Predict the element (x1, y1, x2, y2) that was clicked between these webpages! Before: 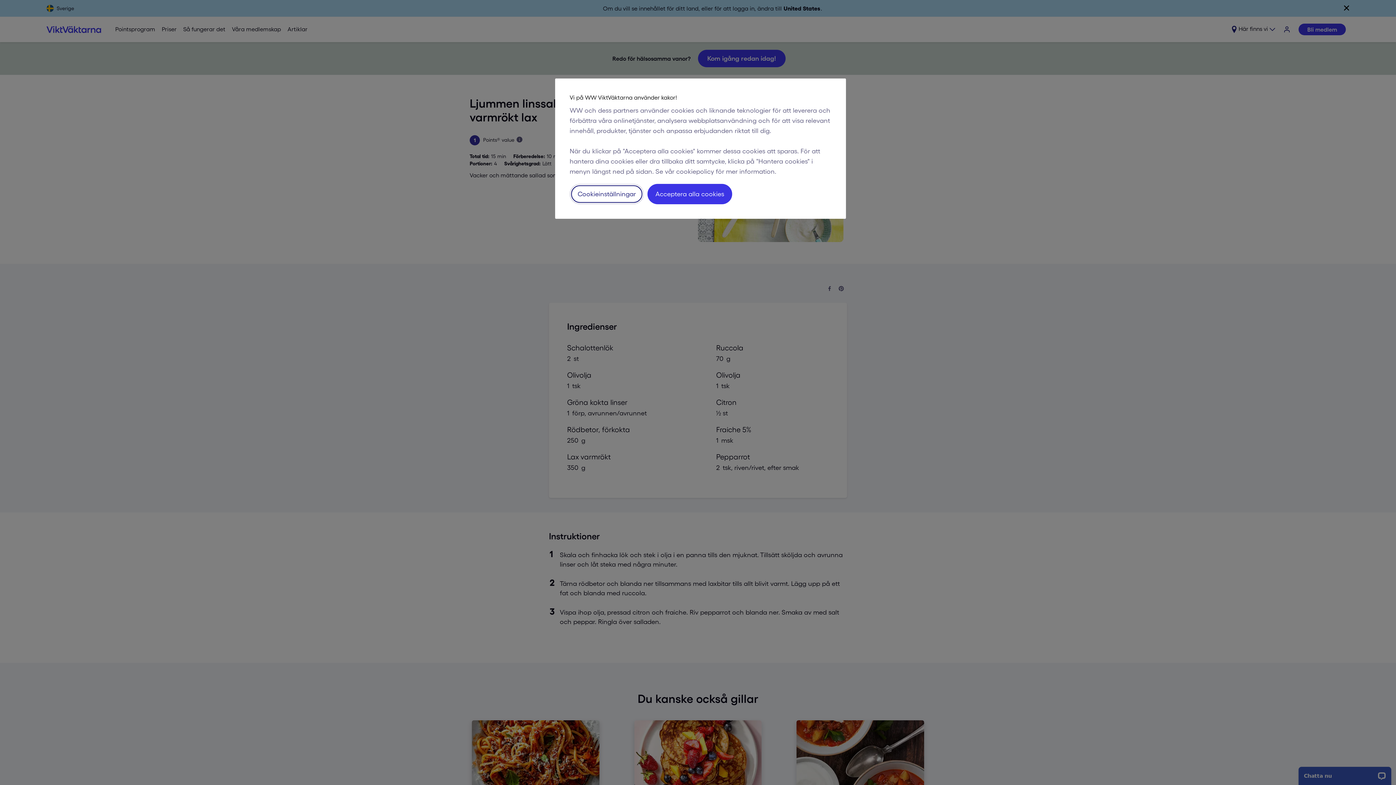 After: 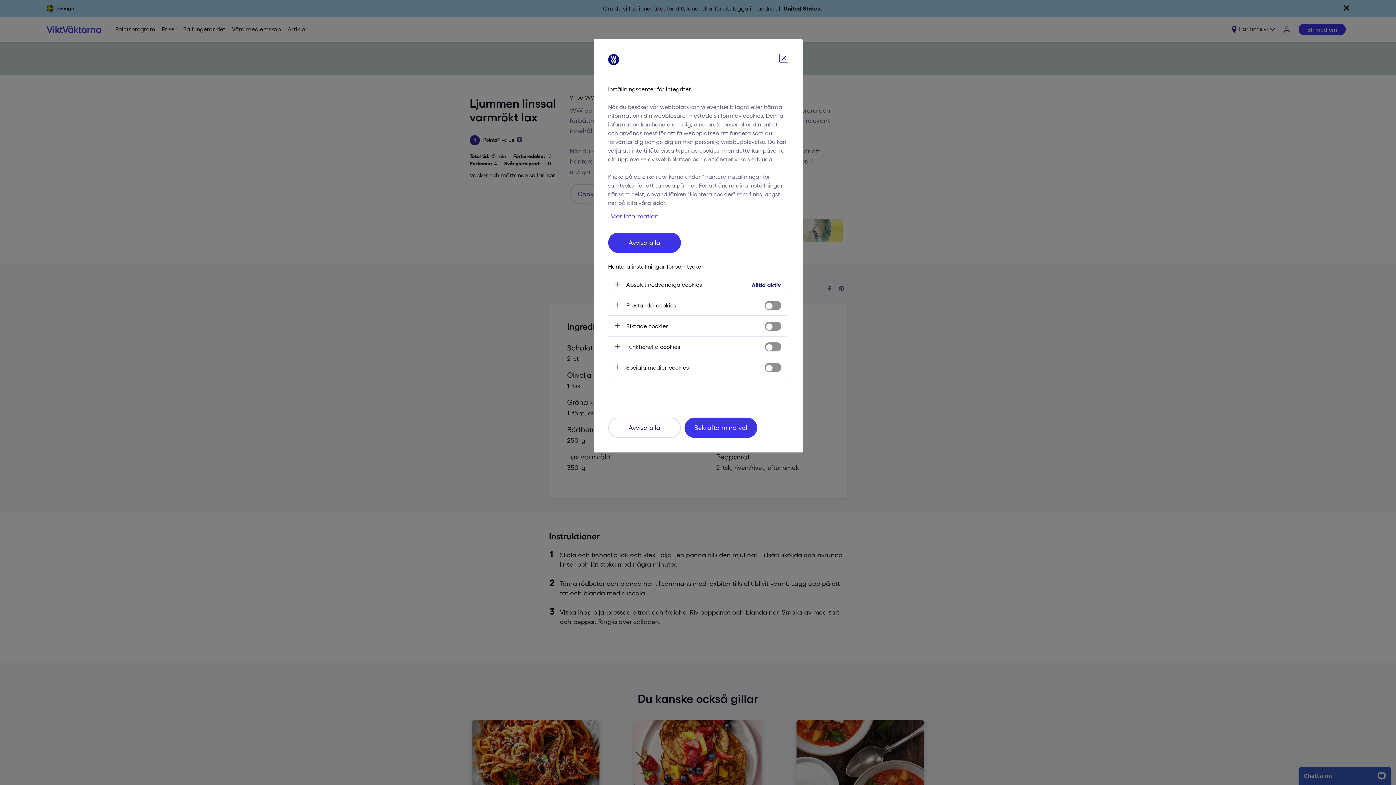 Action: label: Cookieinställningar bbox: (569, 184, 644, 204)